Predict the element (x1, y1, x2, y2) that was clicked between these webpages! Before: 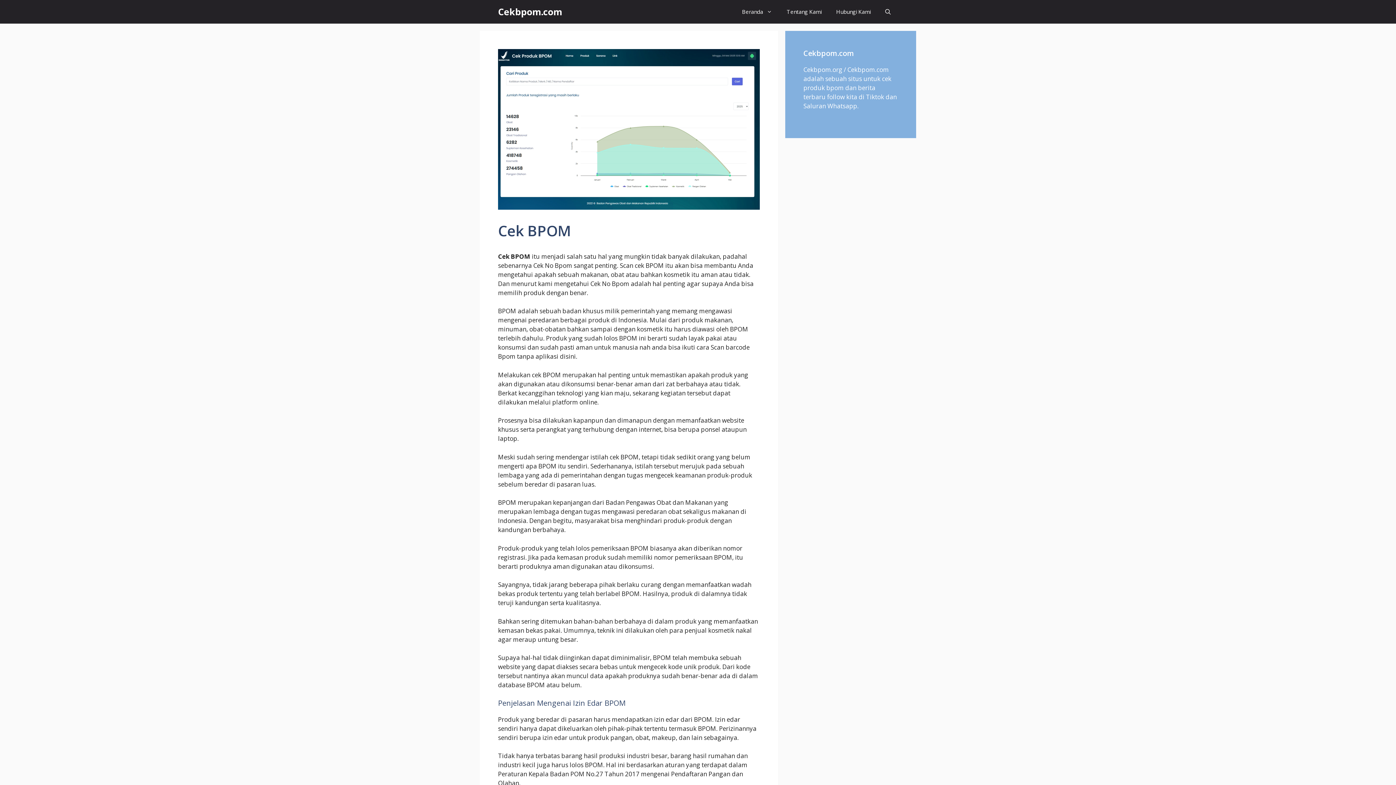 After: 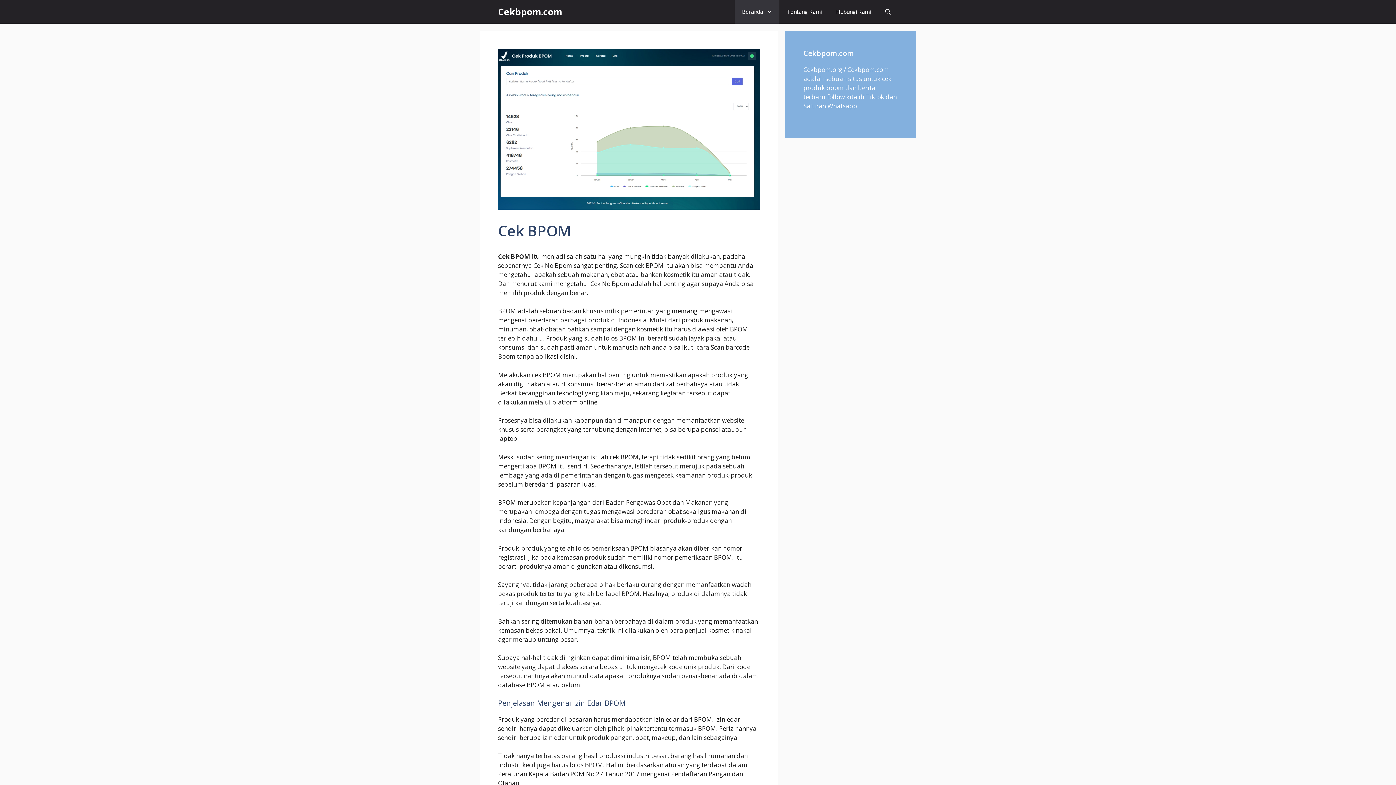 Action: bbox: (734, 0, 779, 23) label: Beranda